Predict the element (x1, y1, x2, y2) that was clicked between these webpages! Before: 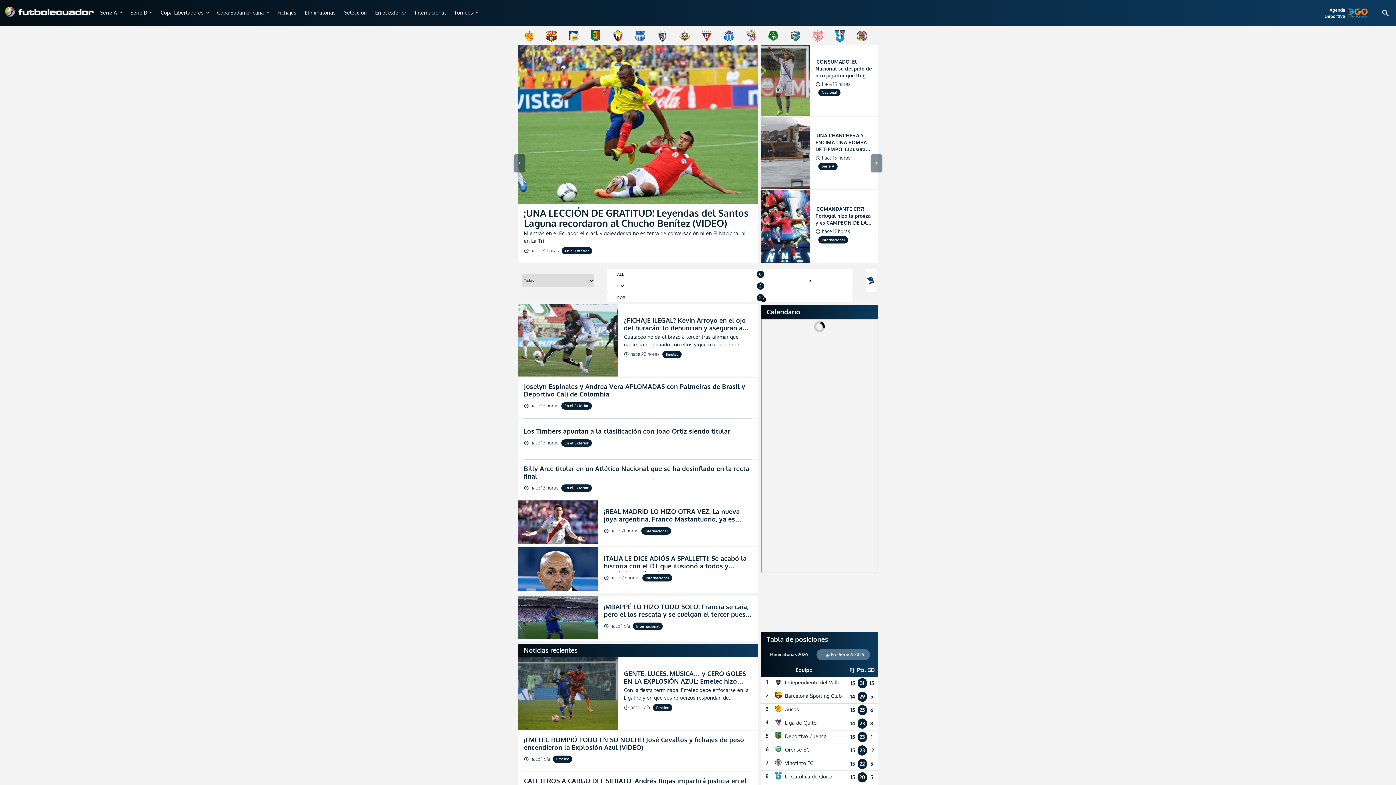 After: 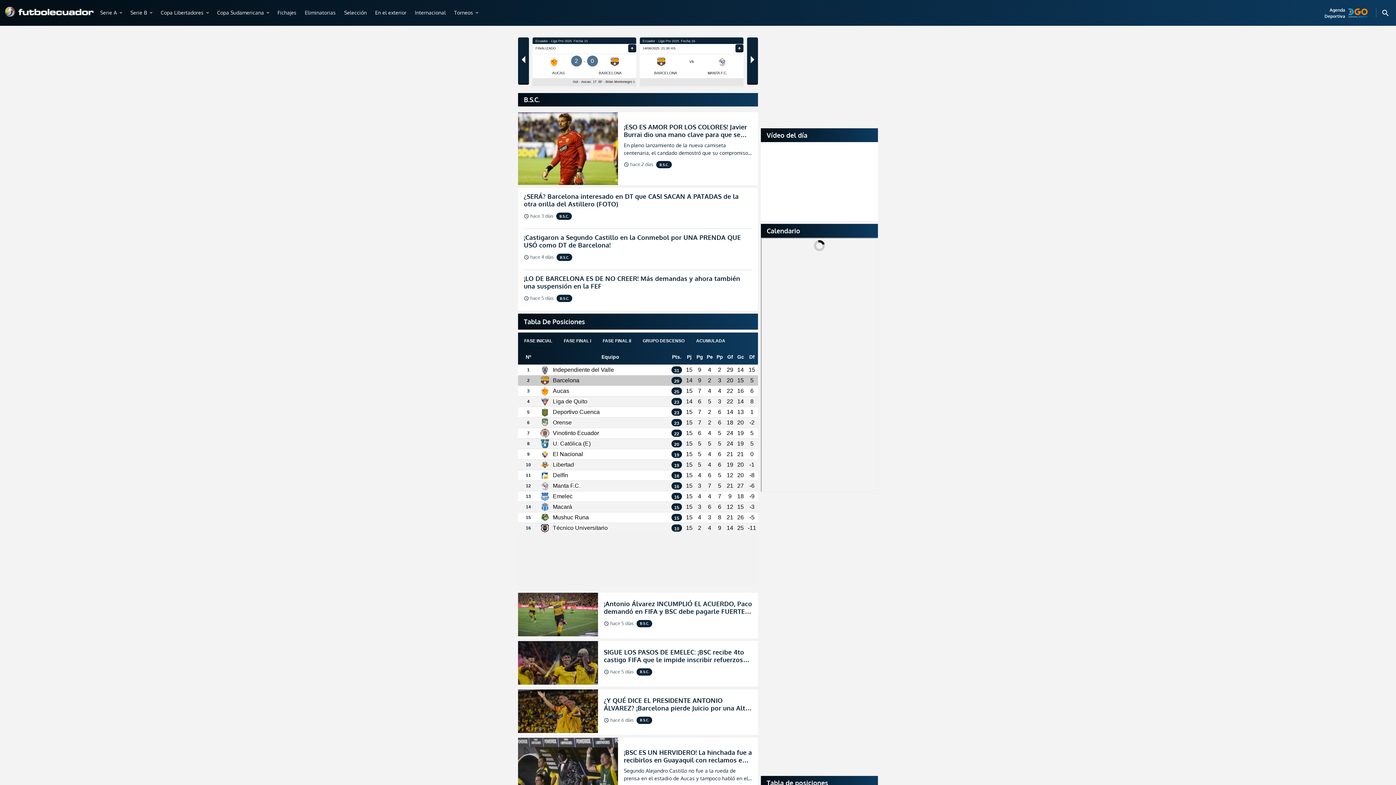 Action: bbox: (545, 37, 557, 43)